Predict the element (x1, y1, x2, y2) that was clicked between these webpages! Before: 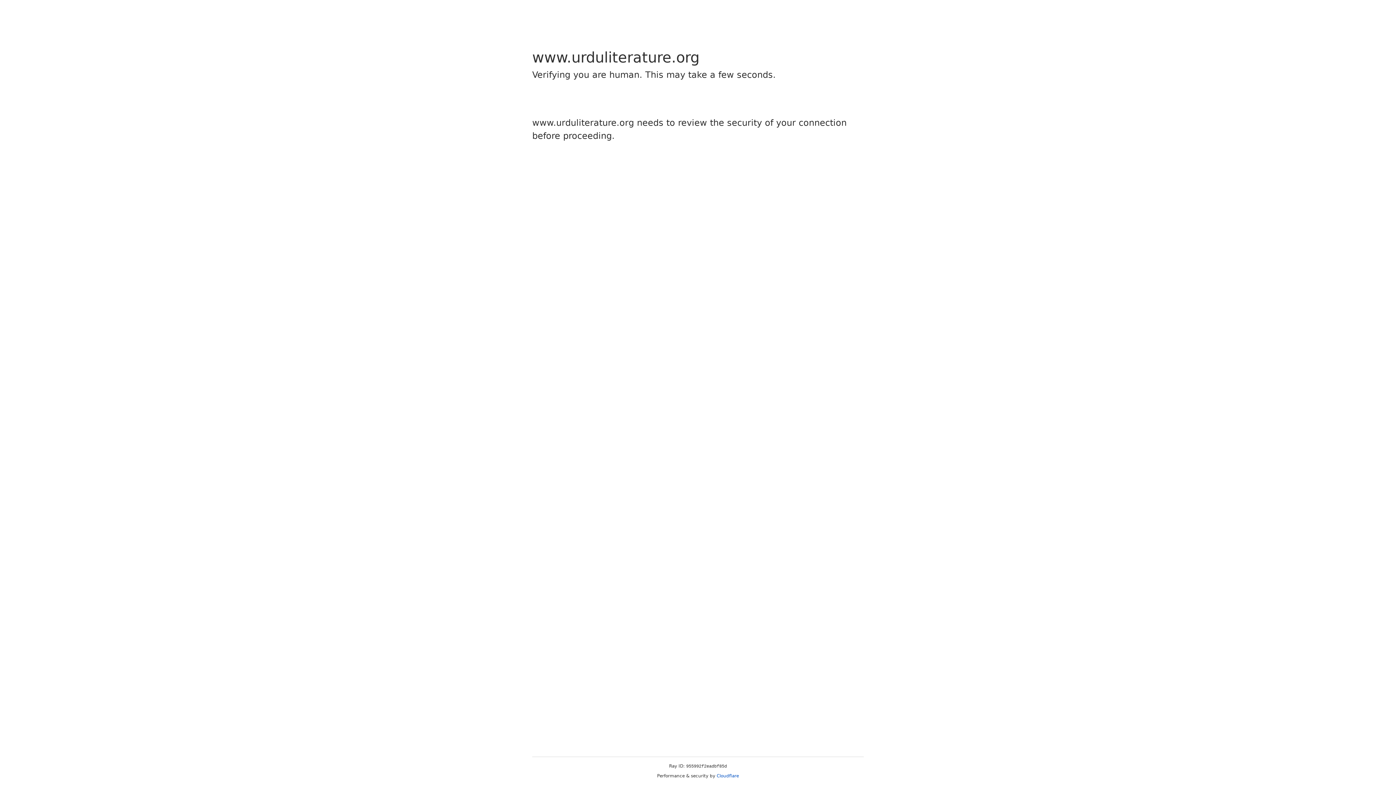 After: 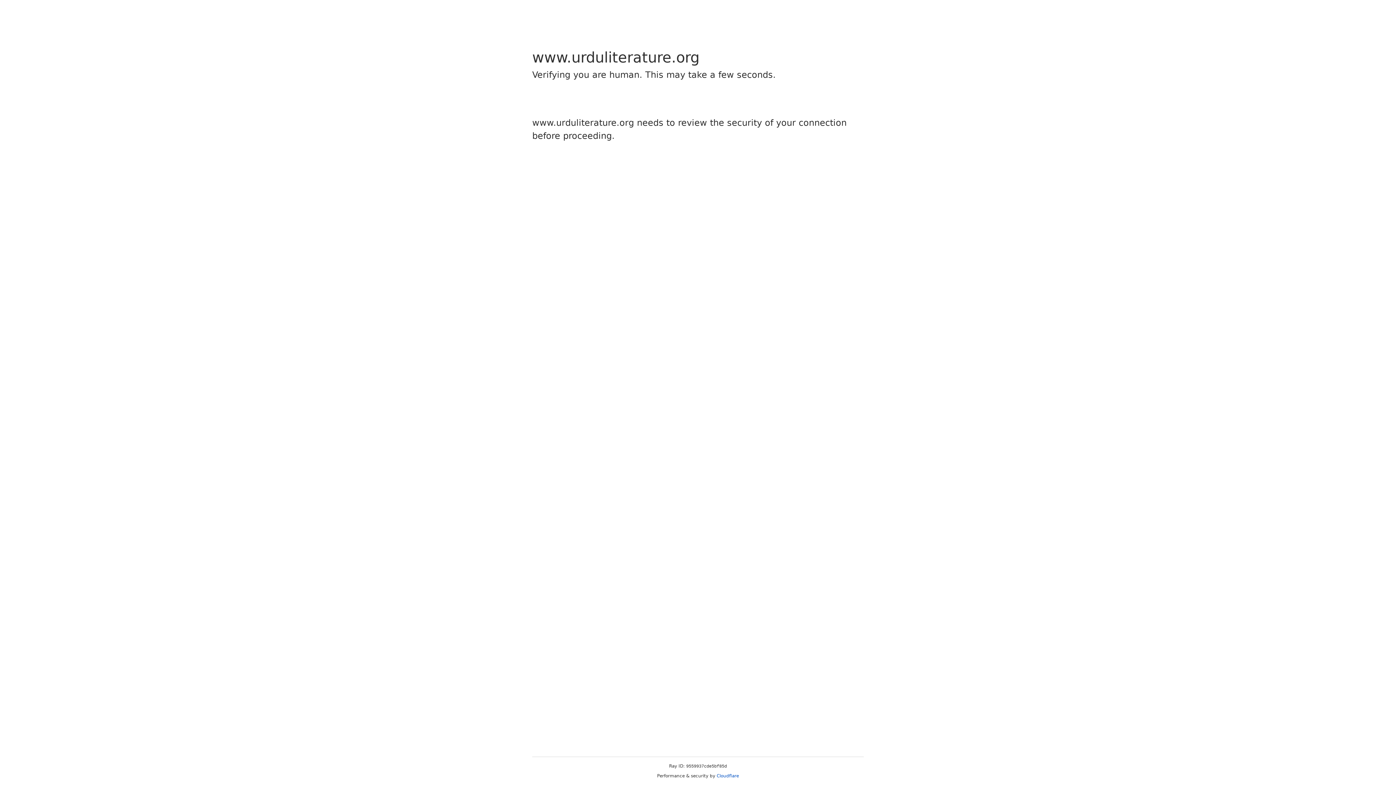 Action: label: Cloudflare bbox: (716, 773, 739, 778)